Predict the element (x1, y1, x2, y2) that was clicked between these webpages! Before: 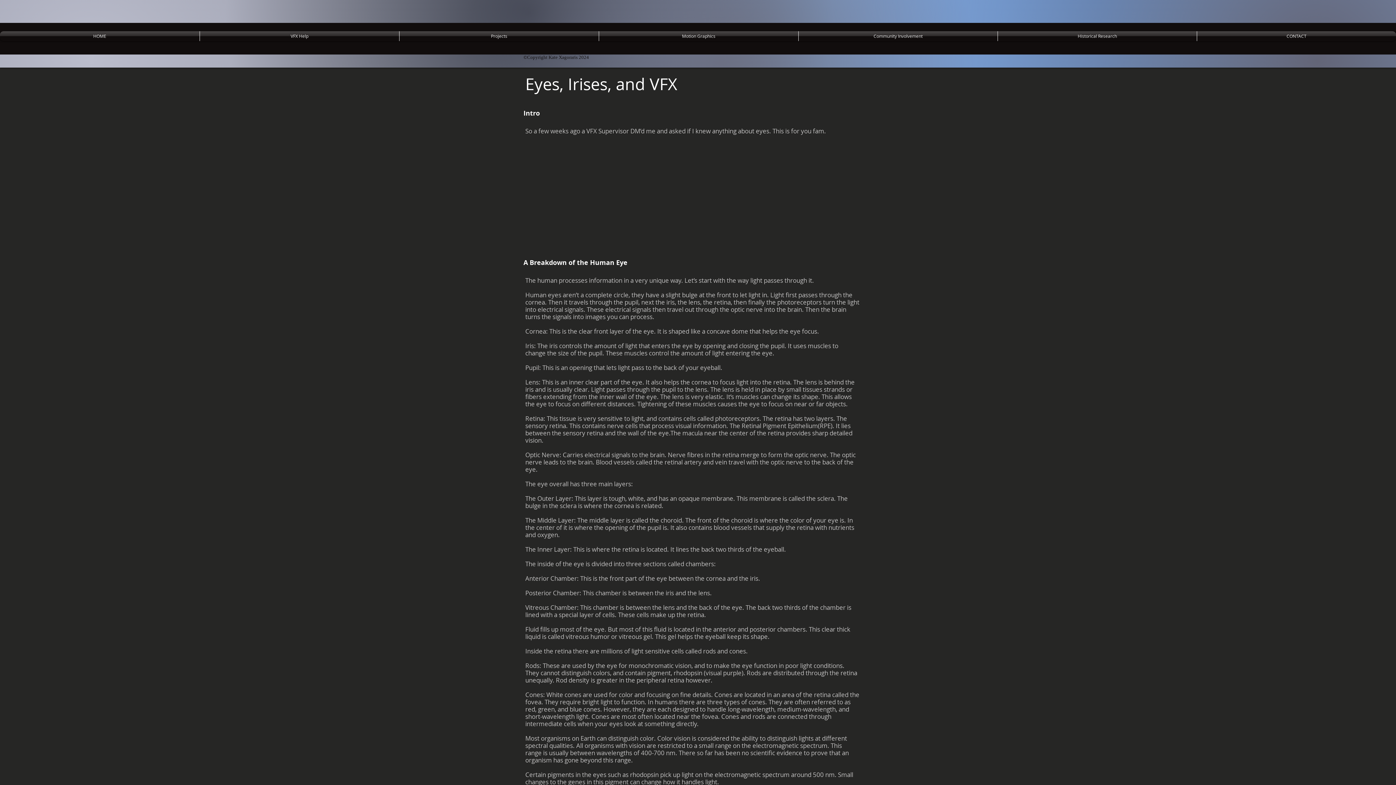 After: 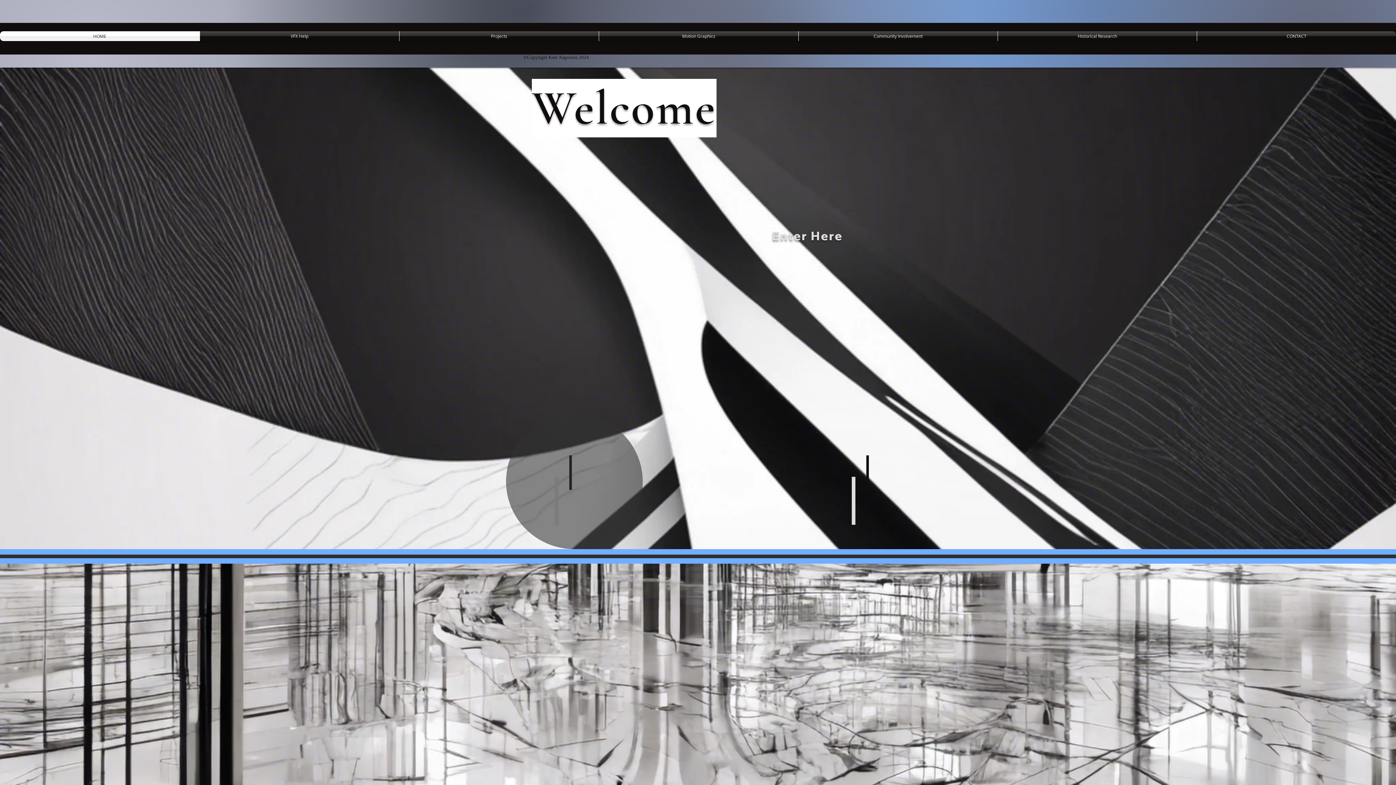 Action: bbox: (0, 31, 199, 41) label: HOME